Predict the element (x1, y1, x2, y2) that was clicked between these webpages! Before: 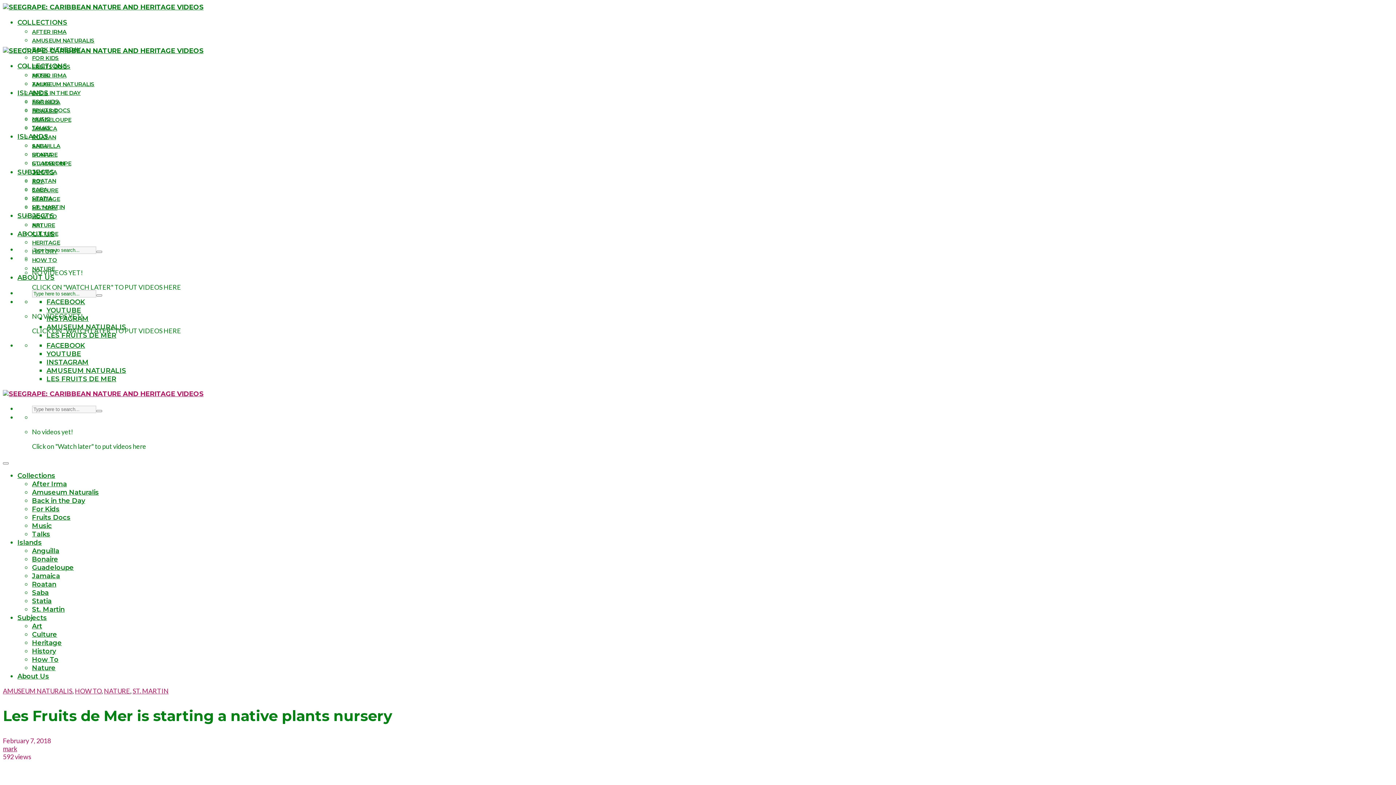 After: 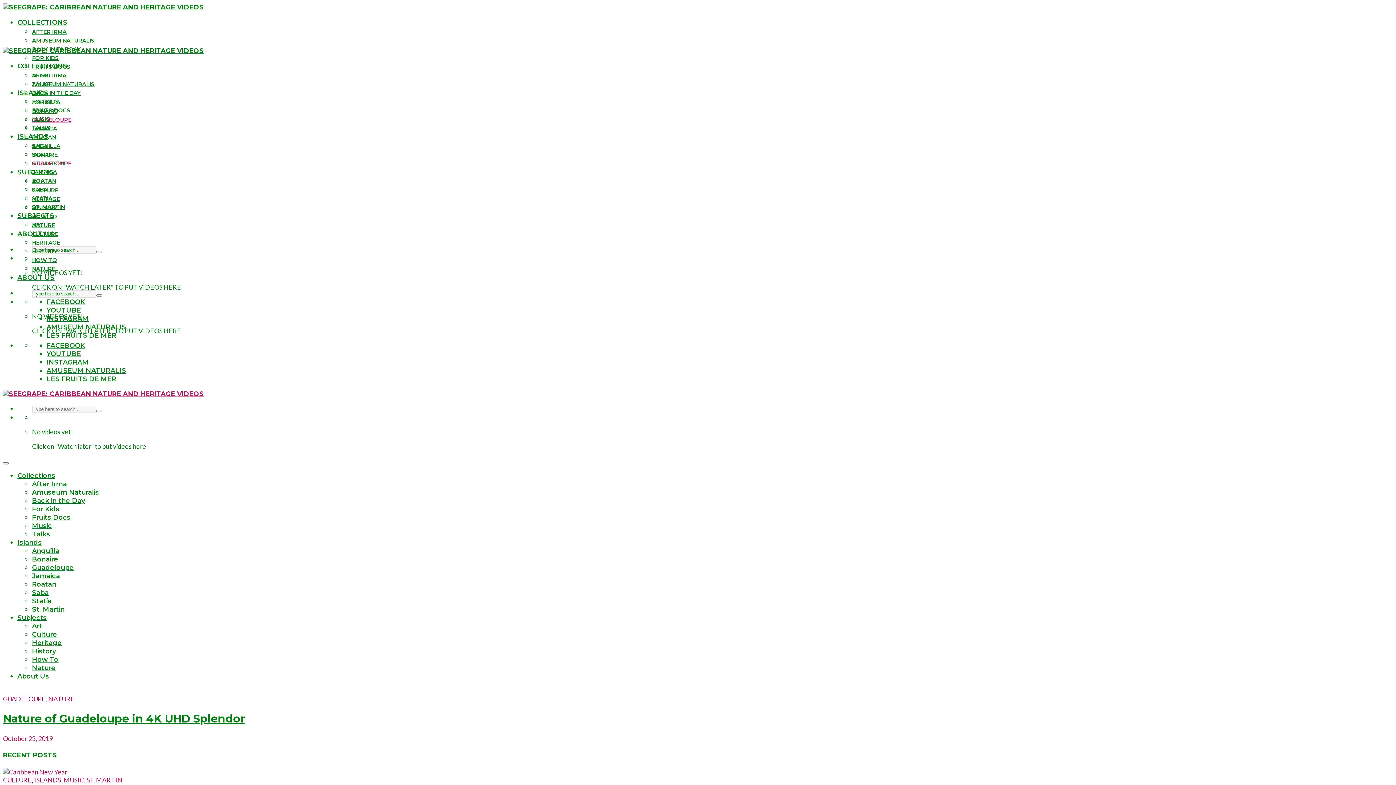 Action: label: GUADELOUPE bbox: (32, 116, 71, 123)